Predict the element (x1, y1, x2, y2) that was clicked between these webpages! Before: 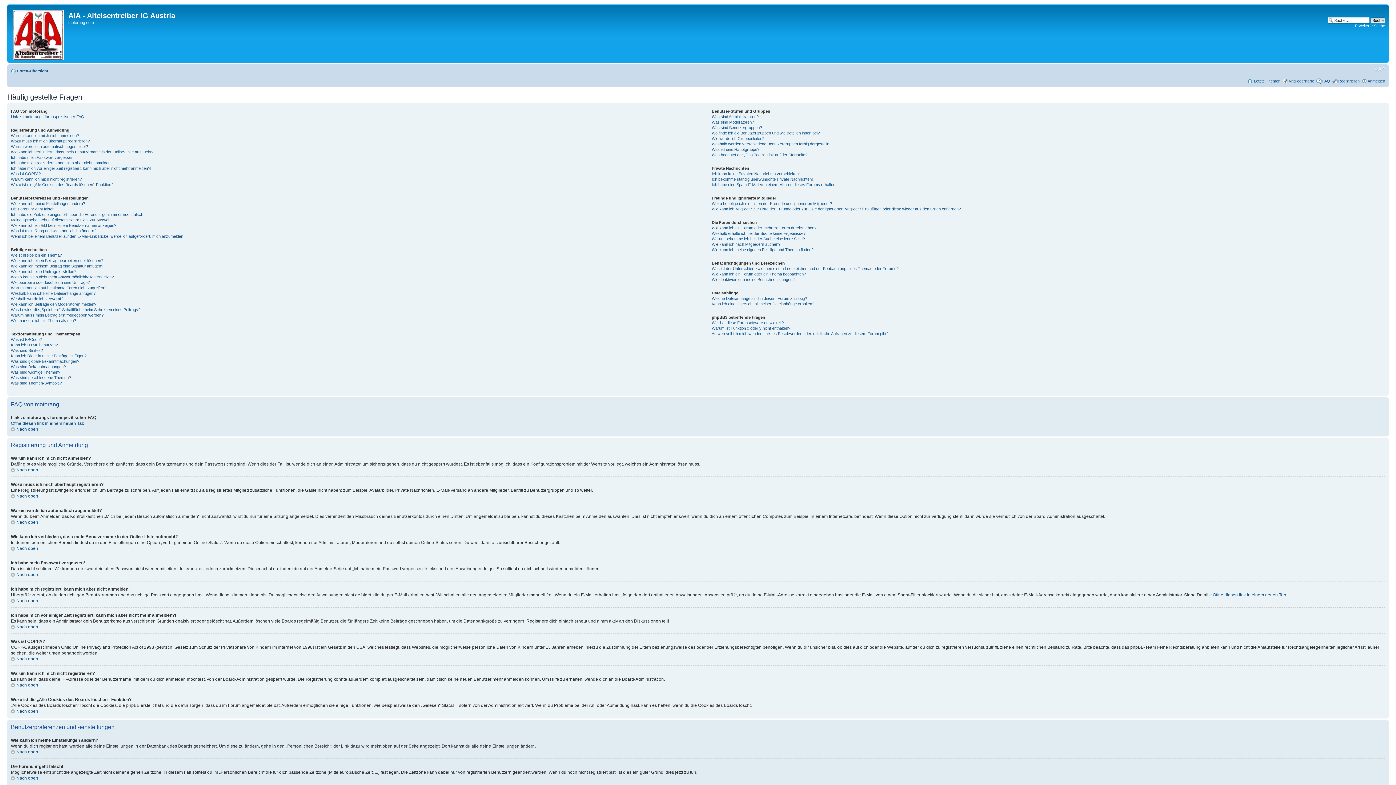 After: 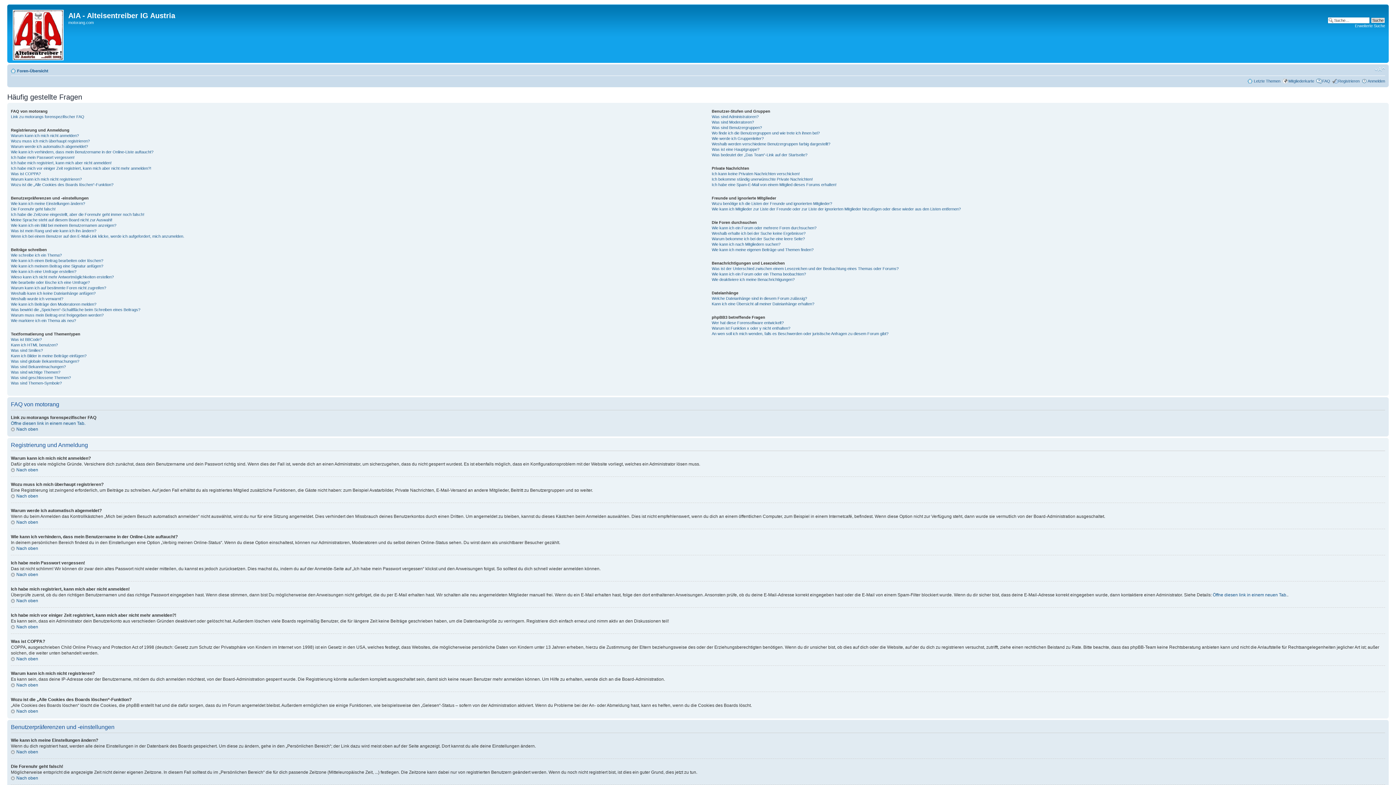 Action: label: FAQ bbox: (1322, 78, 1330, 83)